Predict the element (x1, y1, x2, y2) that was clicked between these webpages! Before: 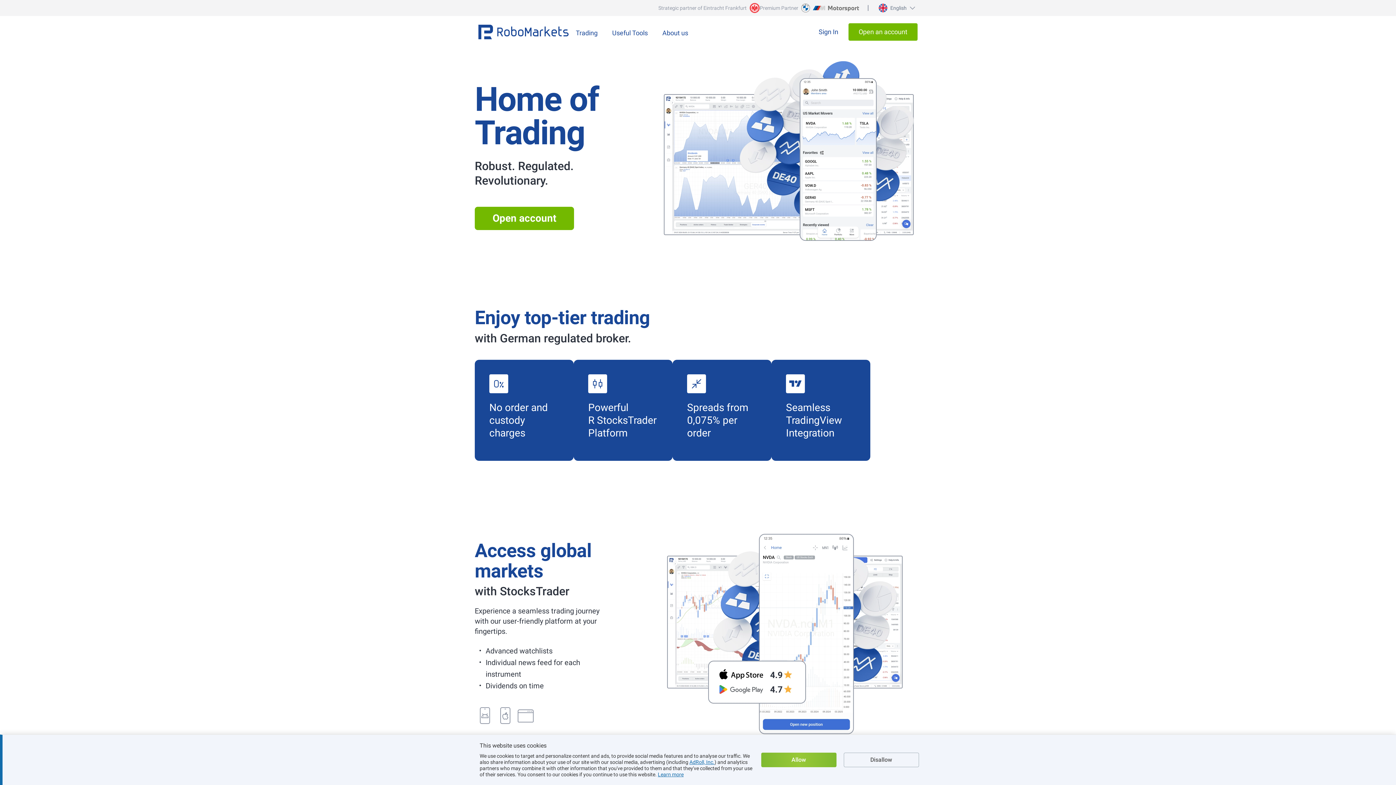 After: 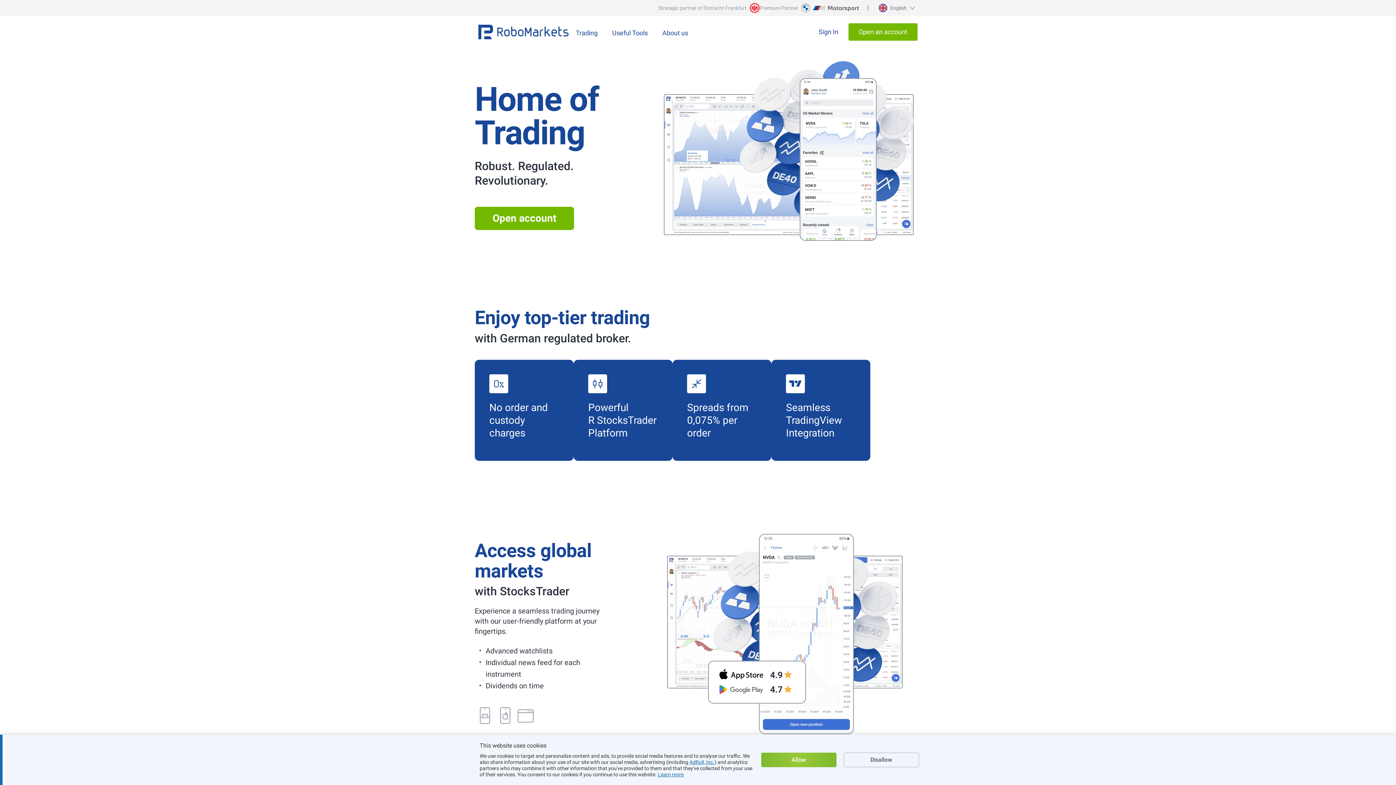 Action: label: Premium Partner bbox: (760, 4, 859, 11)